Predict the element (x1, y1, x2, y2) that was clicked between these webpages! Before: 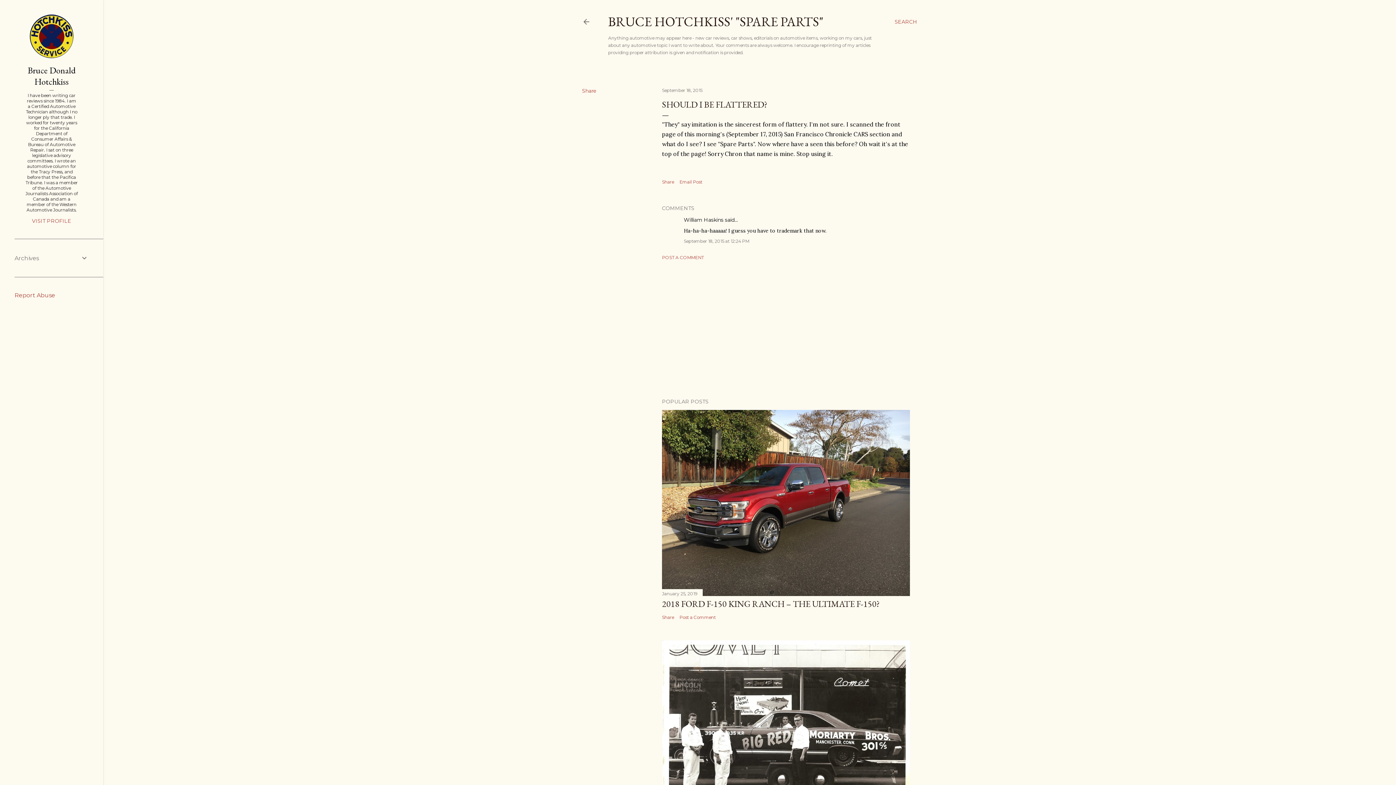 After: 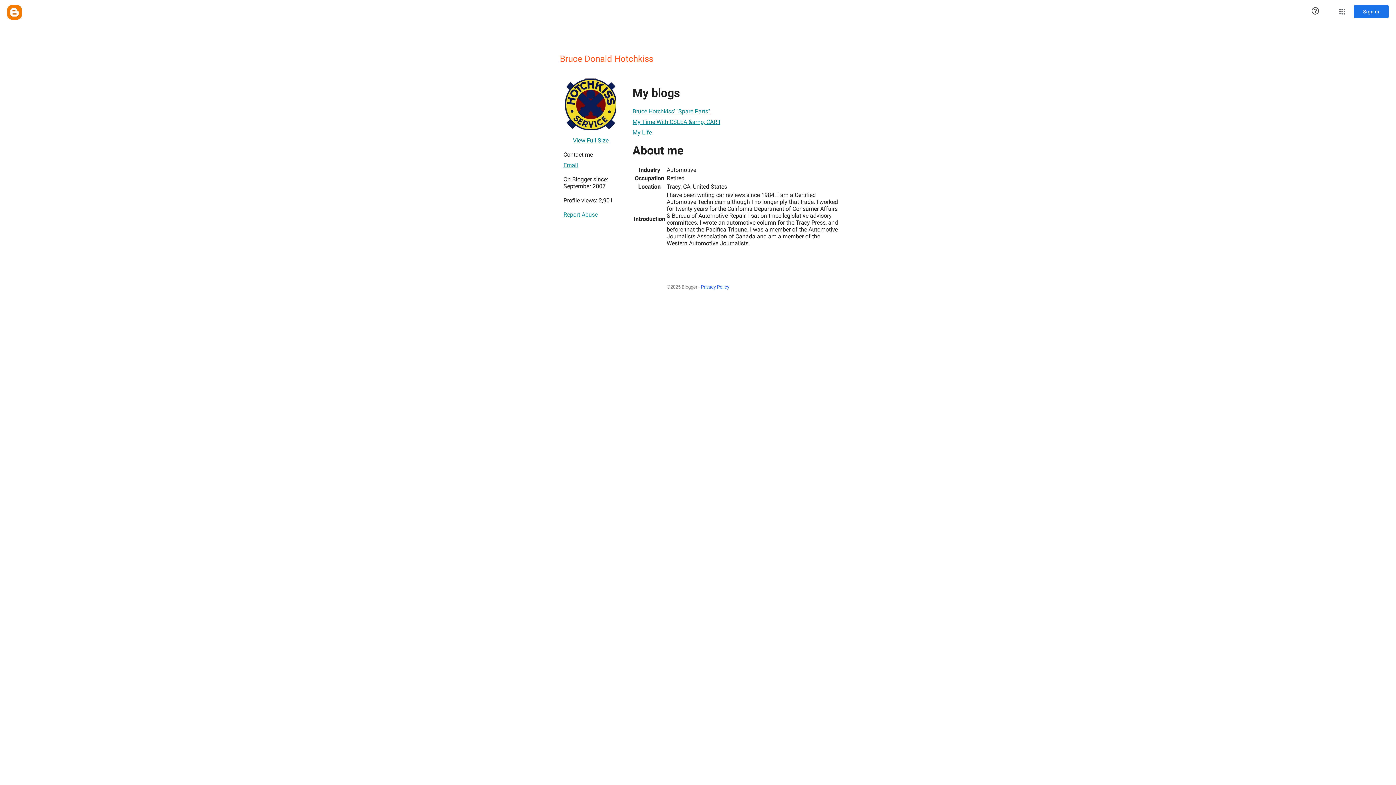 Action: bbox: (29, 53, 73, 59)